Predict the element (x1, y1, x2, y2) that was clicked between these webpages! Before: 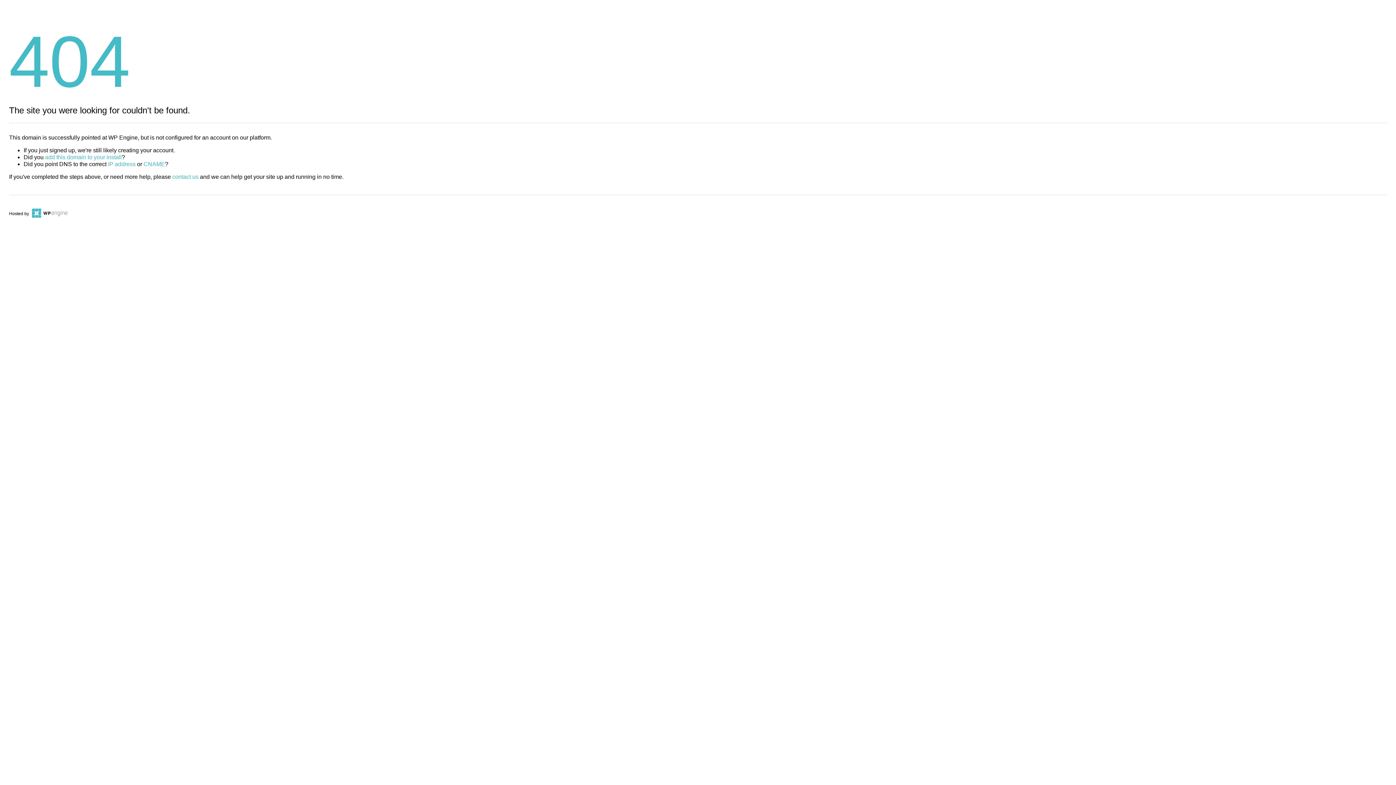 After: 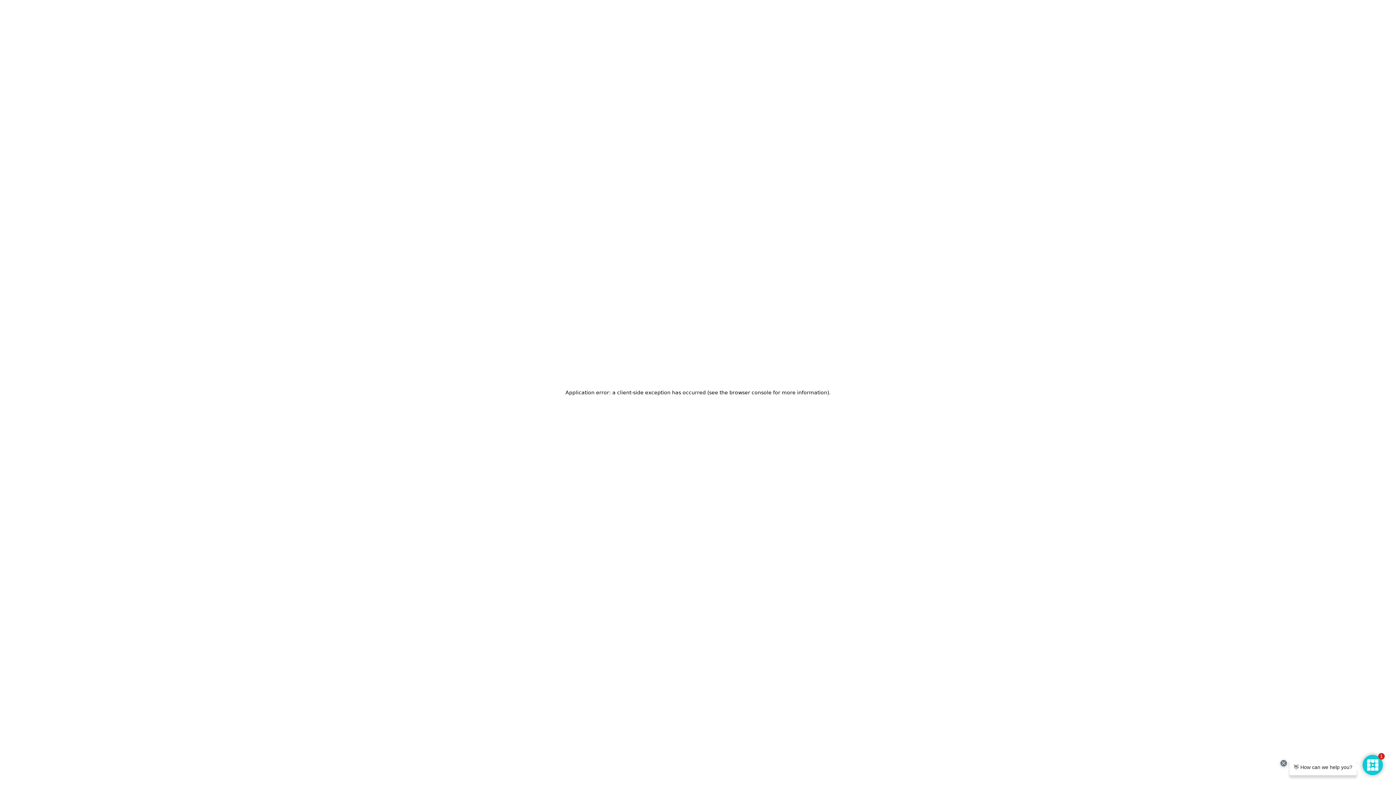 Action: bbox: (30, 211, 67, 216)